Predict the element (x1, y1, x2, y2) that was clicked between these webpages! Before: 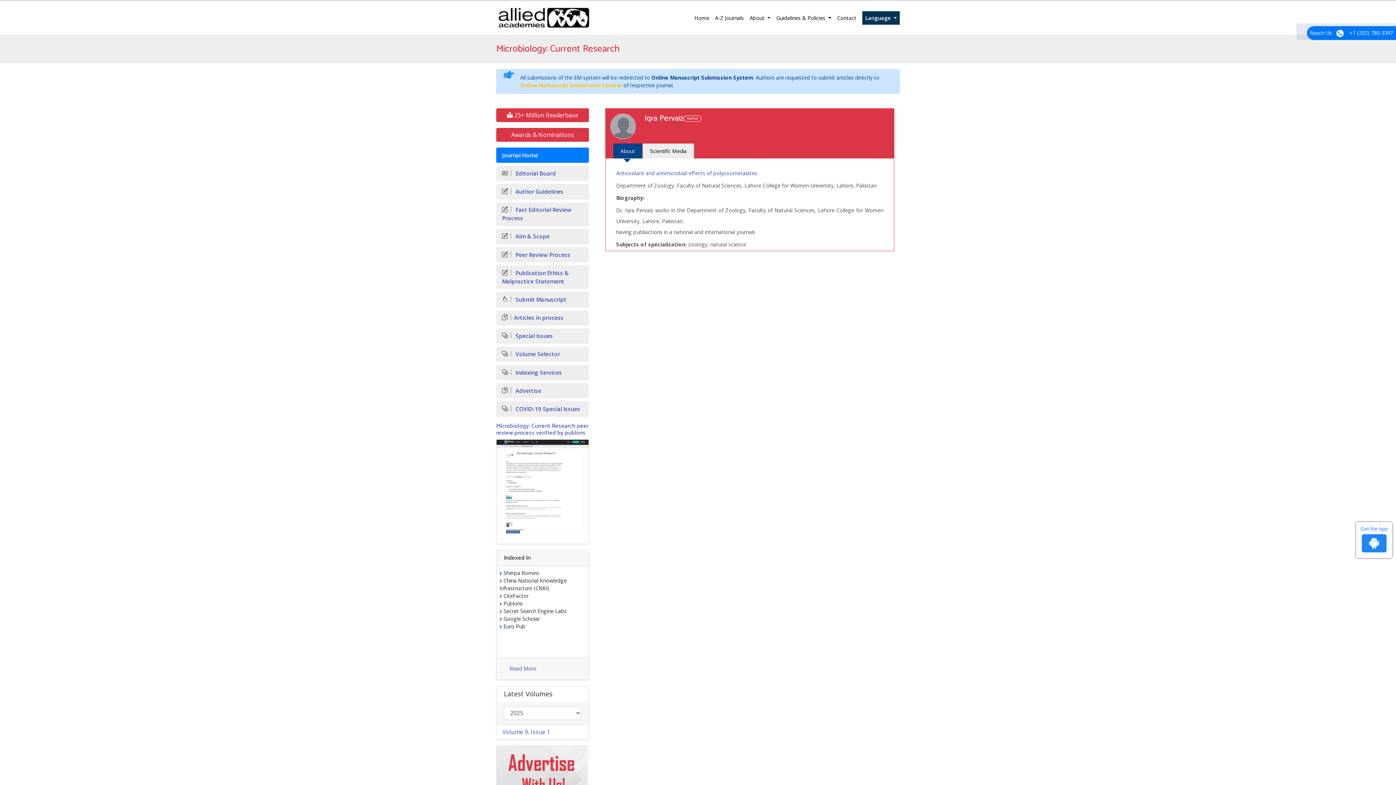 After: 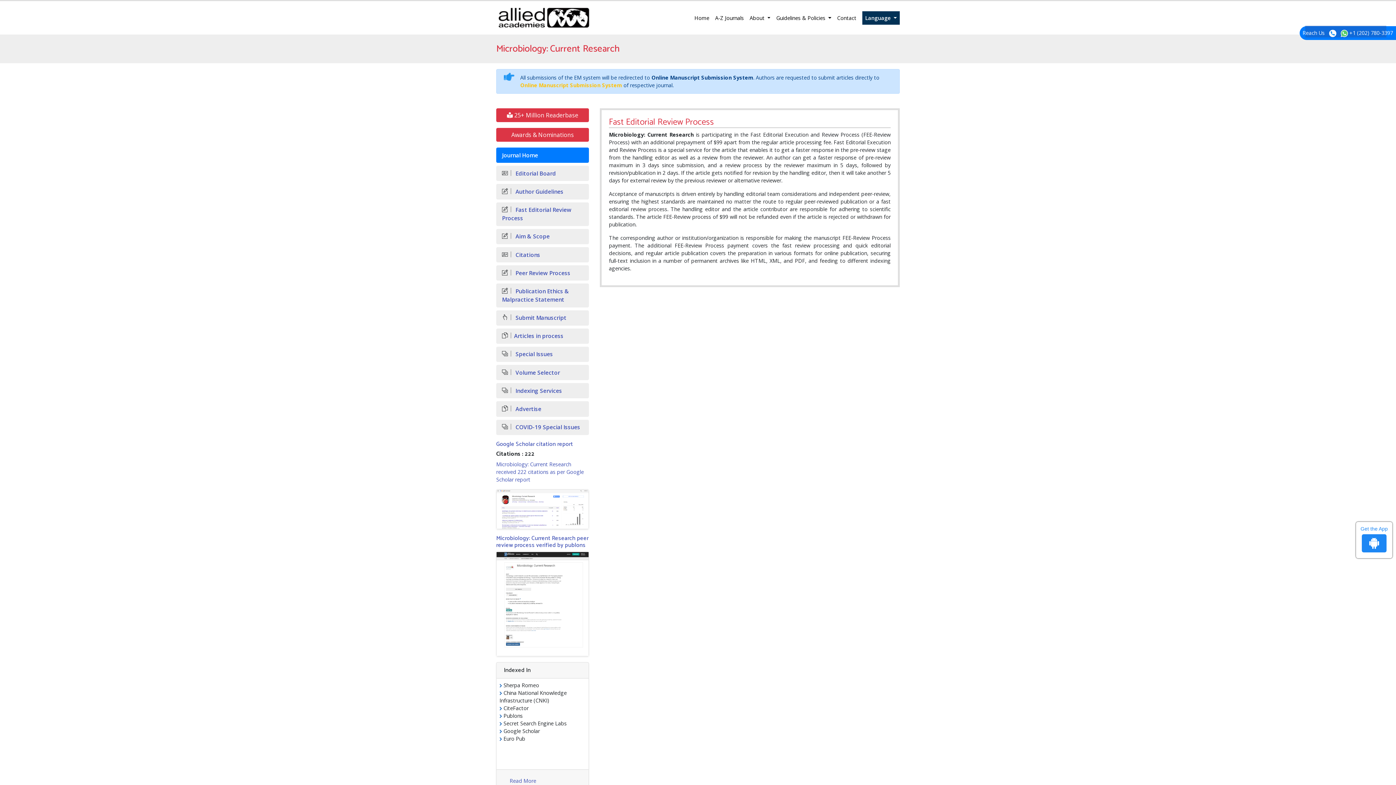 Action: label:  Fast Editorial Review Process bbox: (496, 202, 589, 226)